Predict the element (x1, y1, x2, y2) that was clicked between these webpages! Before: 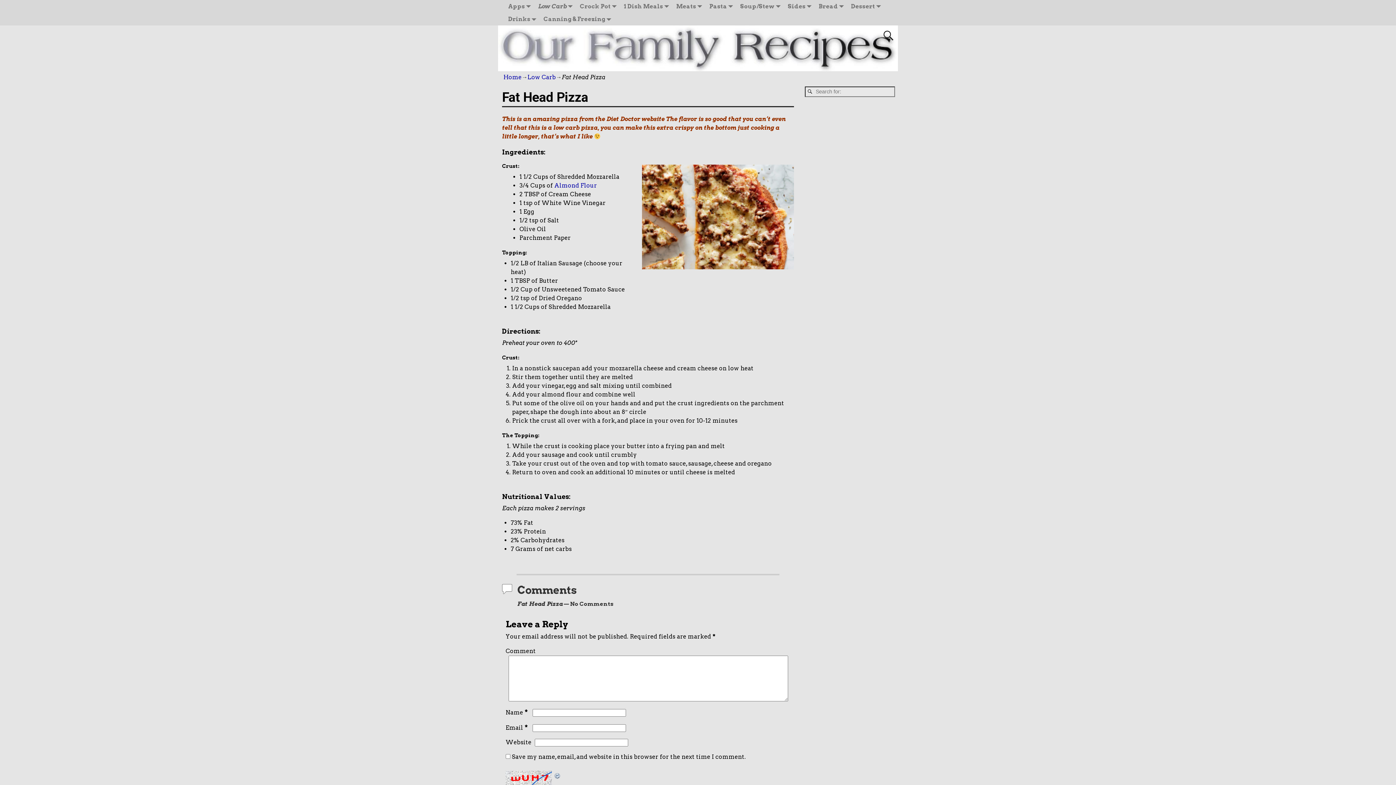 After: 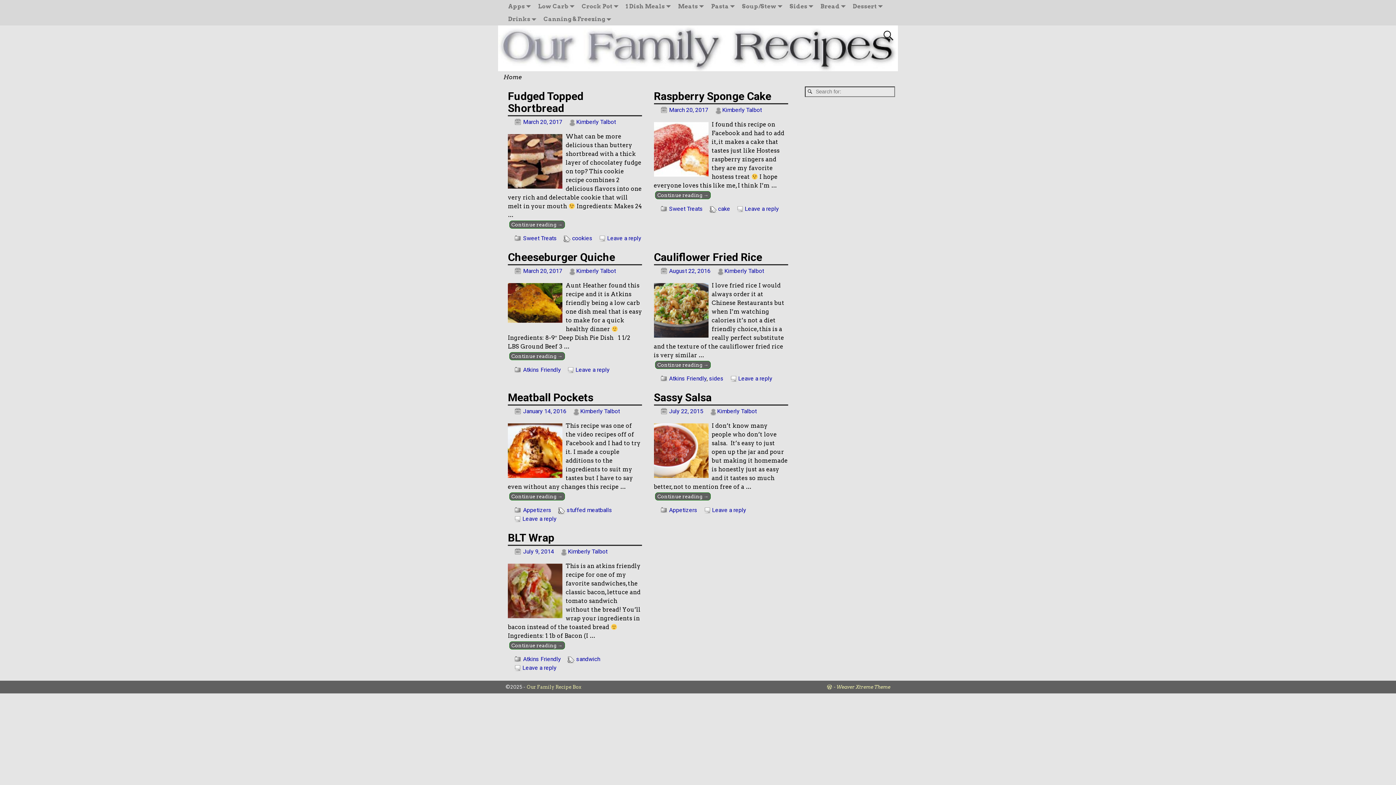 Action: bbox: (805, 88, 815, 95)